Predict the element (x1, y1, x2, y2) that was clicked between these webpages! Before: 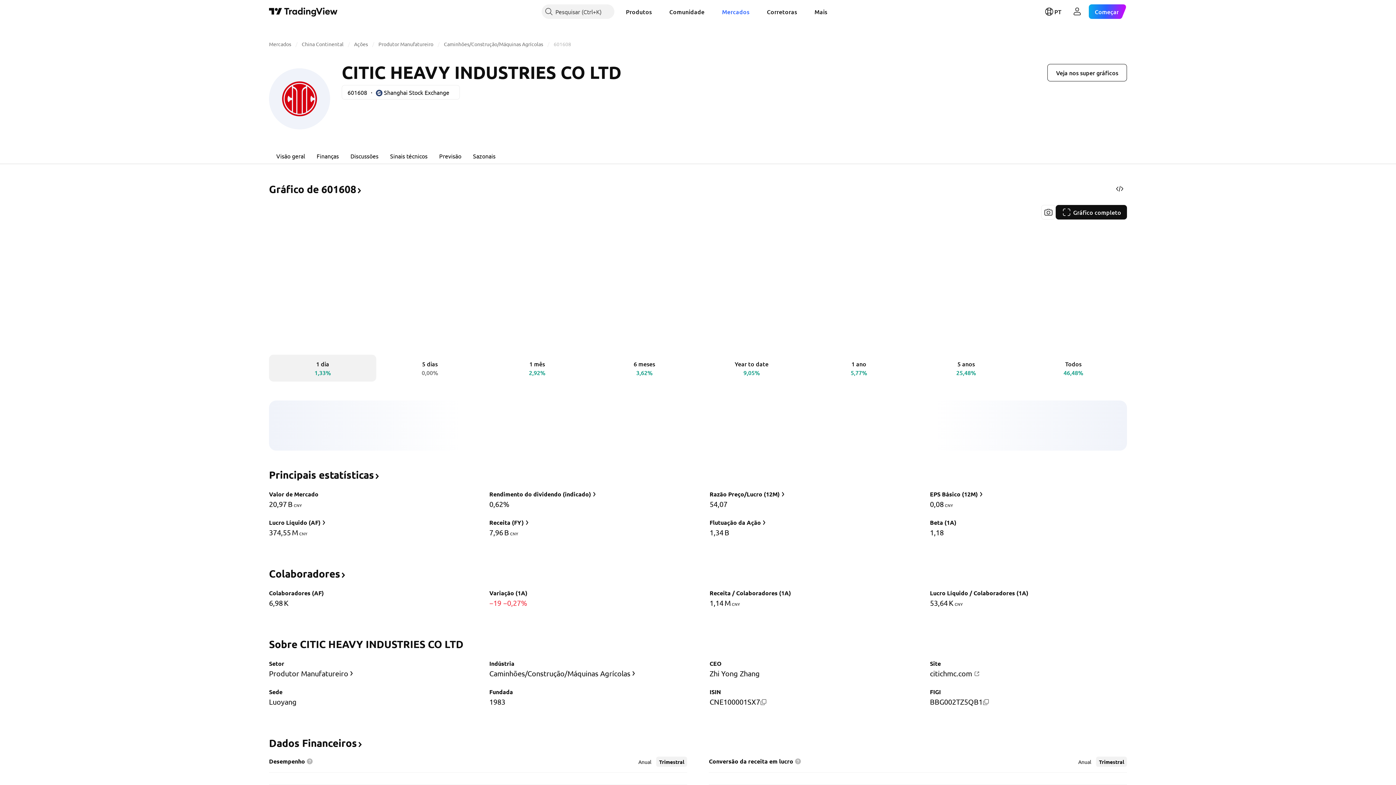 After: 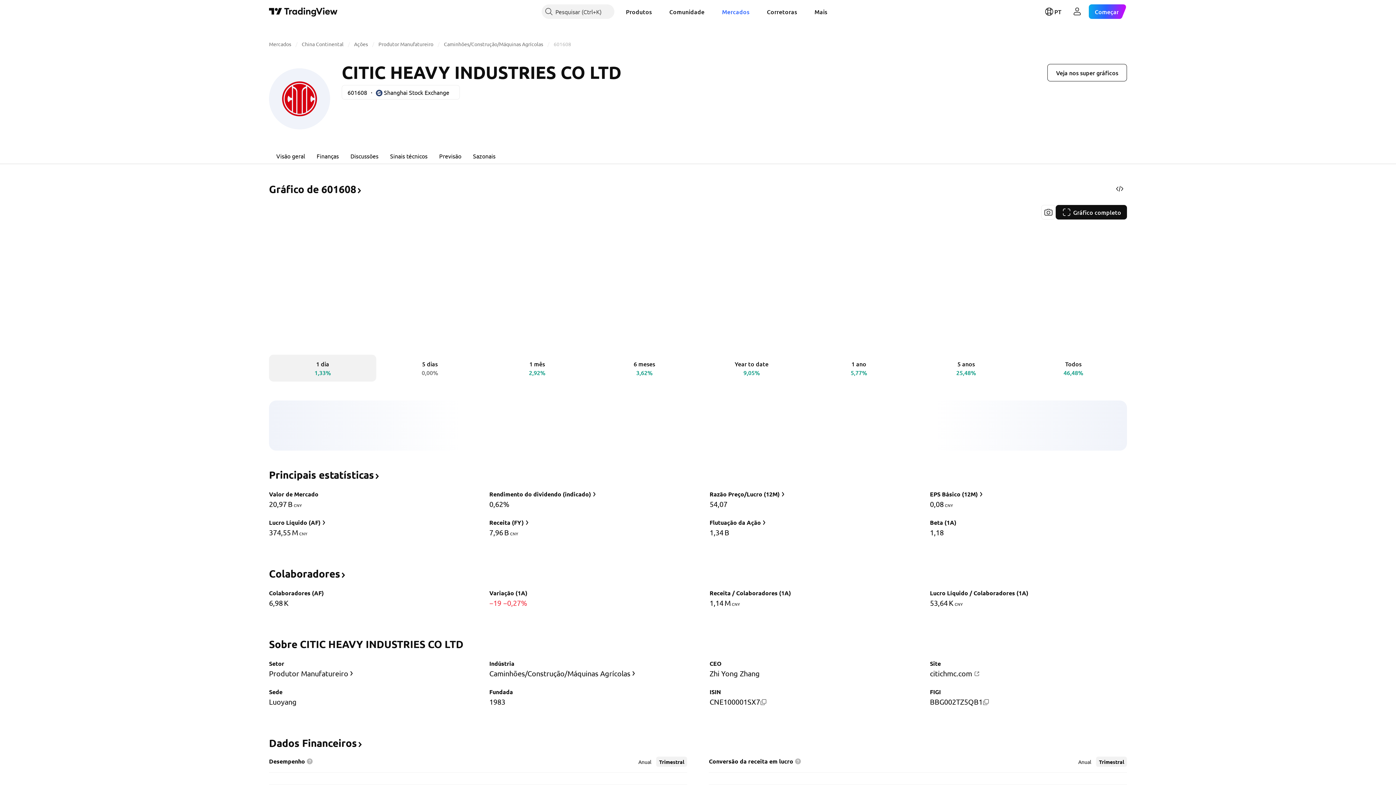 Action: bbox: (306, 759, 313, 765)